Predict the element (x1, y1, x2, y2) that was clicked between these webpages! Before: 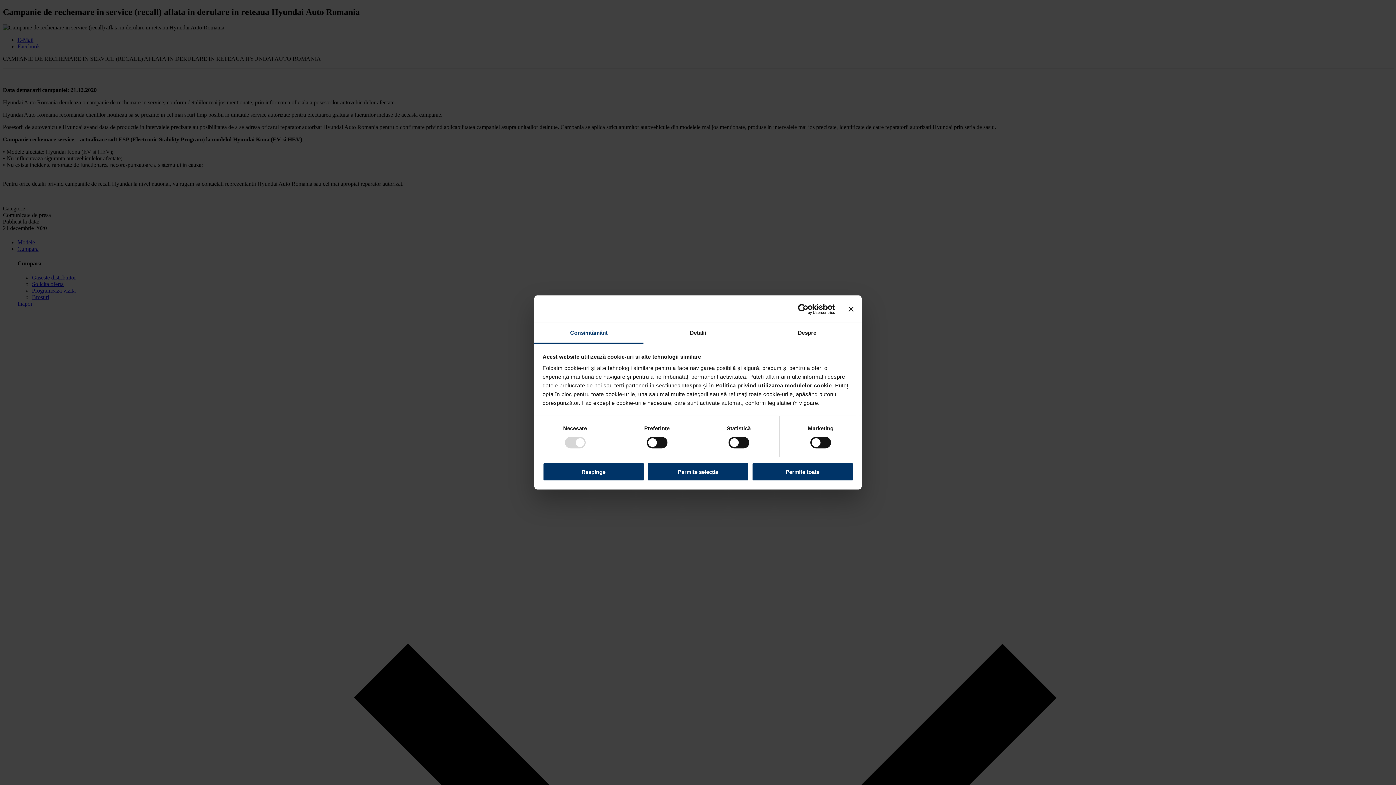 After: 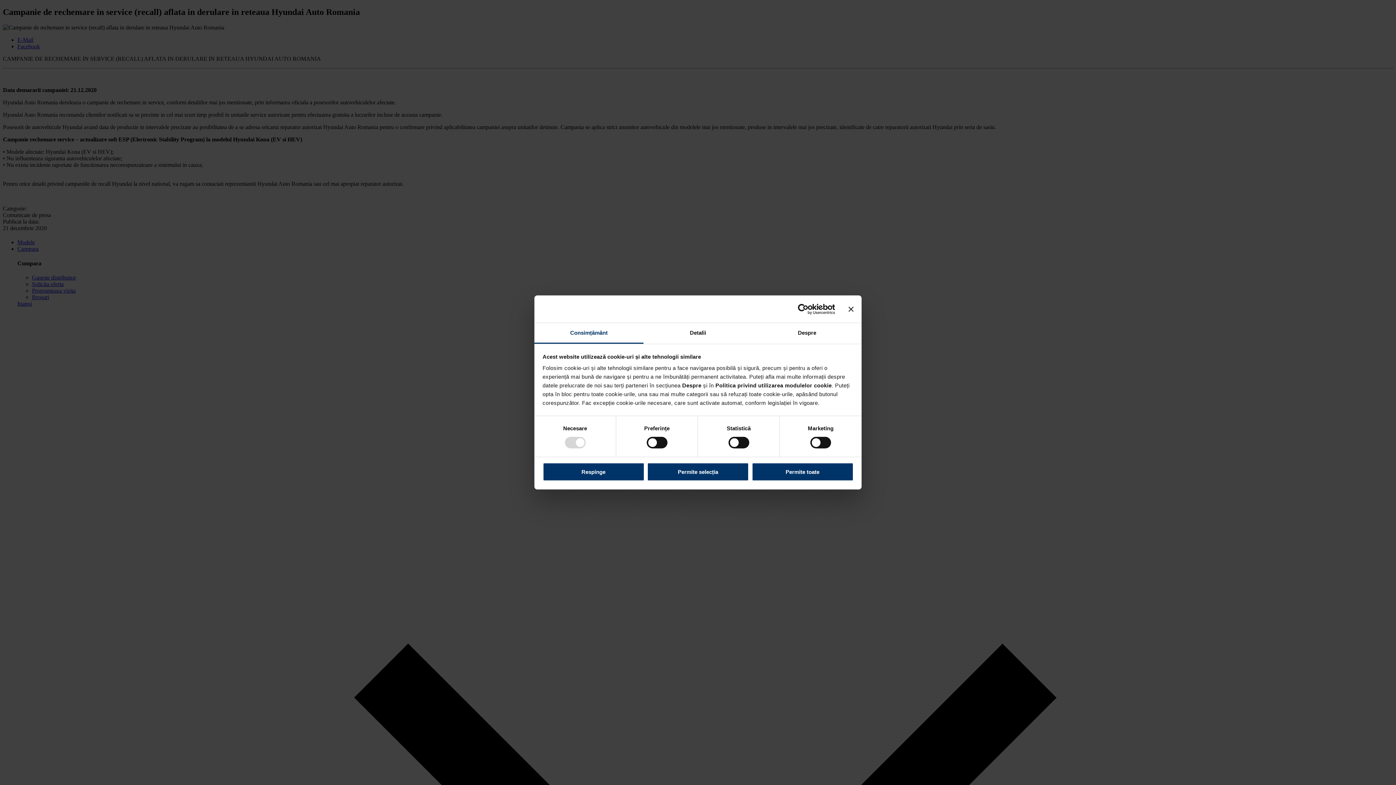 Action: bbox: (771, 303, 835, 314) label: Usercentrics Cookiebot - opens in a new window